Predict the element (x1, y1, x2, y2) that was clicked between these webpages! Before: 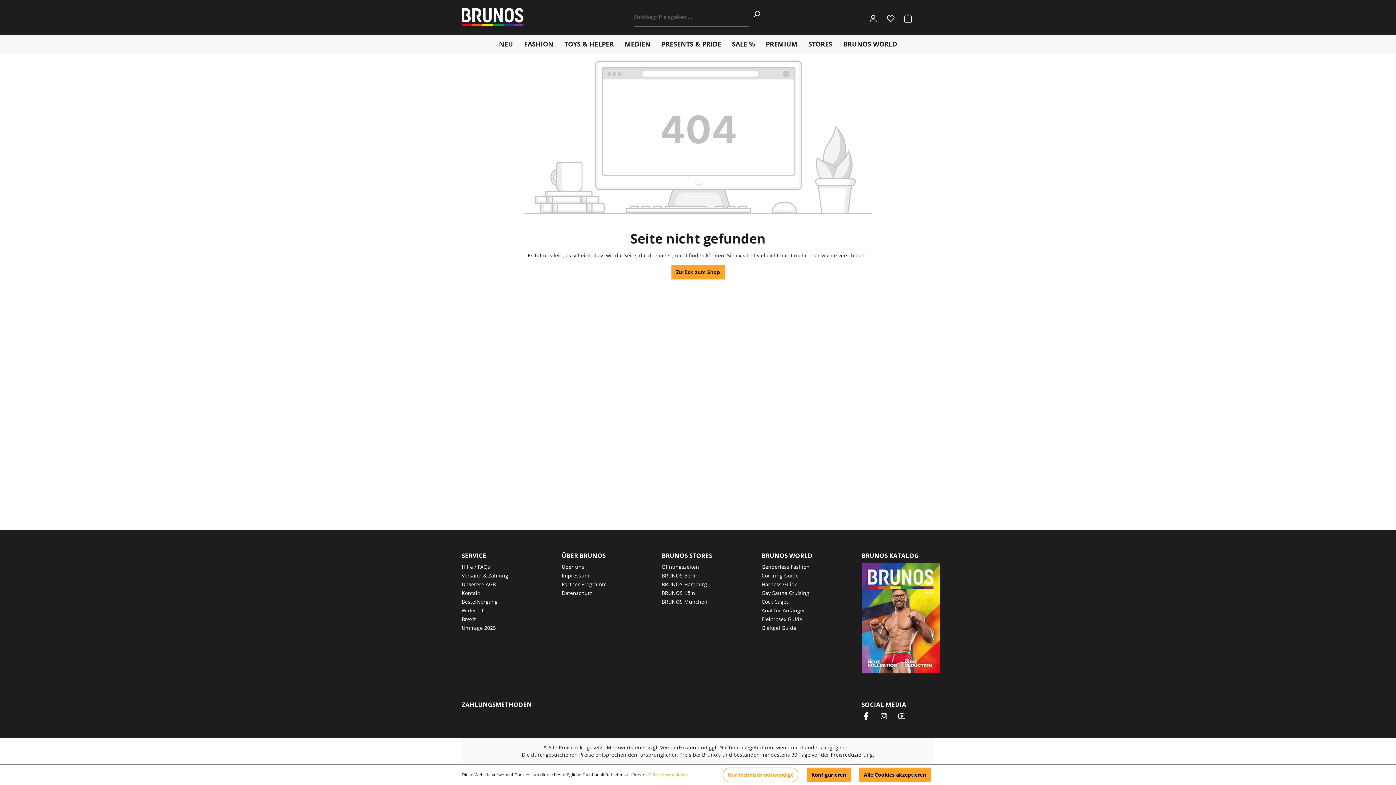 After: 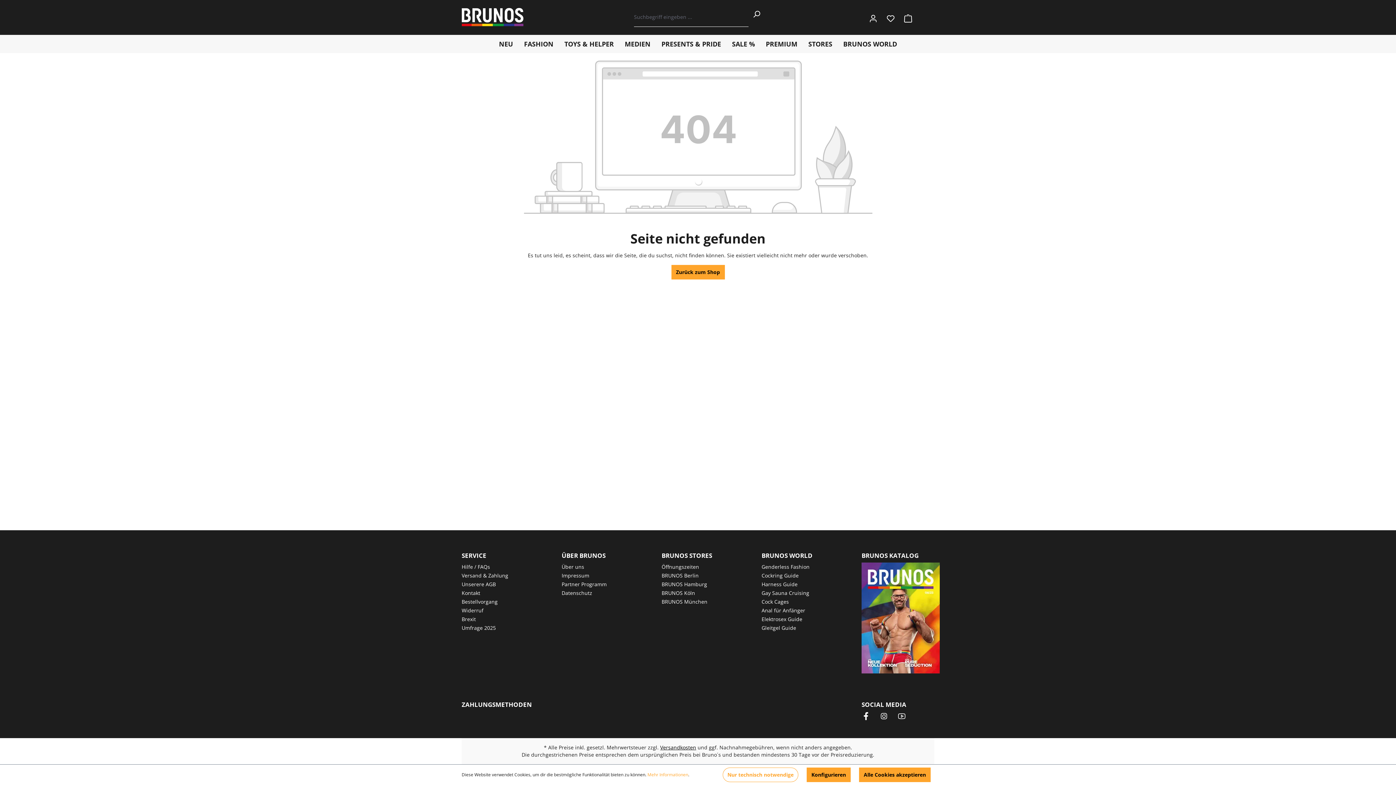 Action: bbox: (660, 744, 696, 751) label: Versandkosten